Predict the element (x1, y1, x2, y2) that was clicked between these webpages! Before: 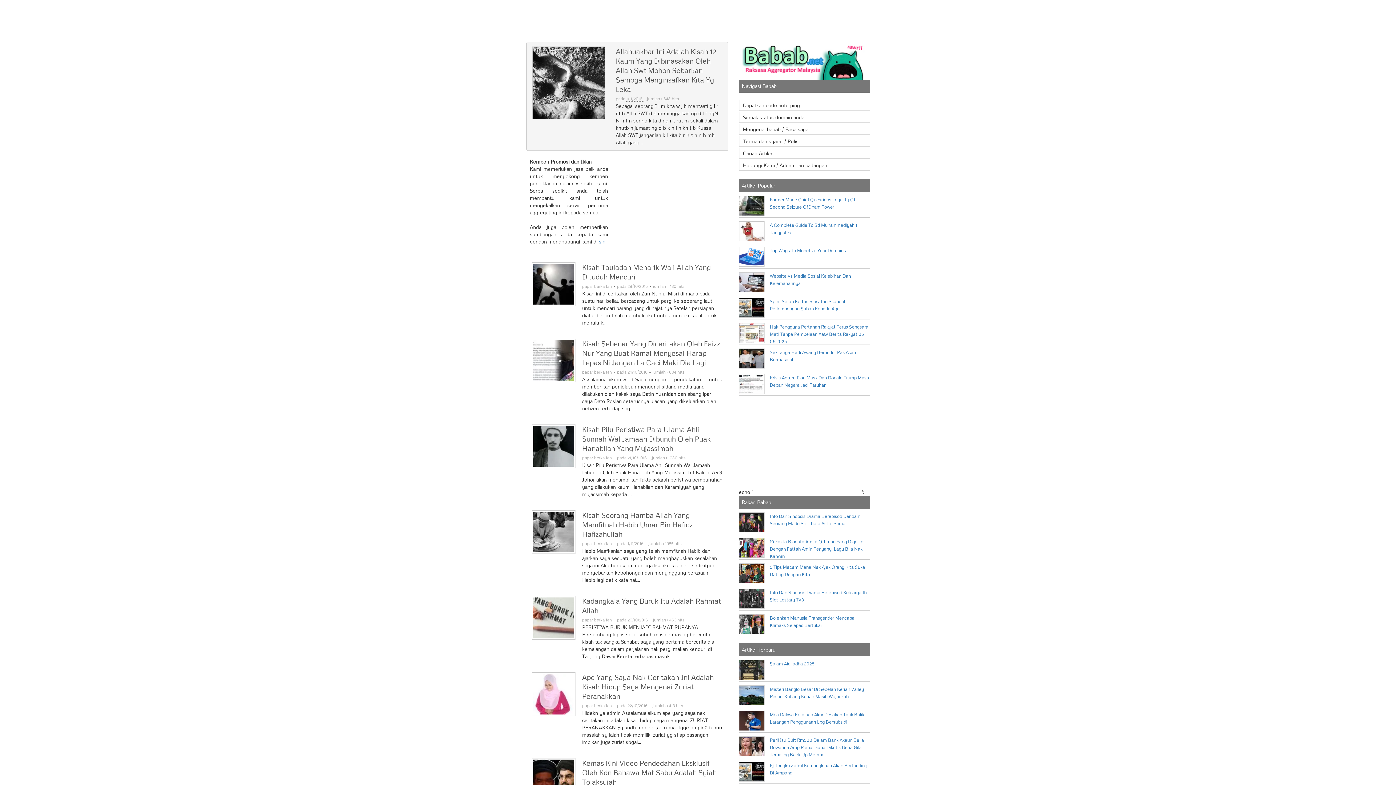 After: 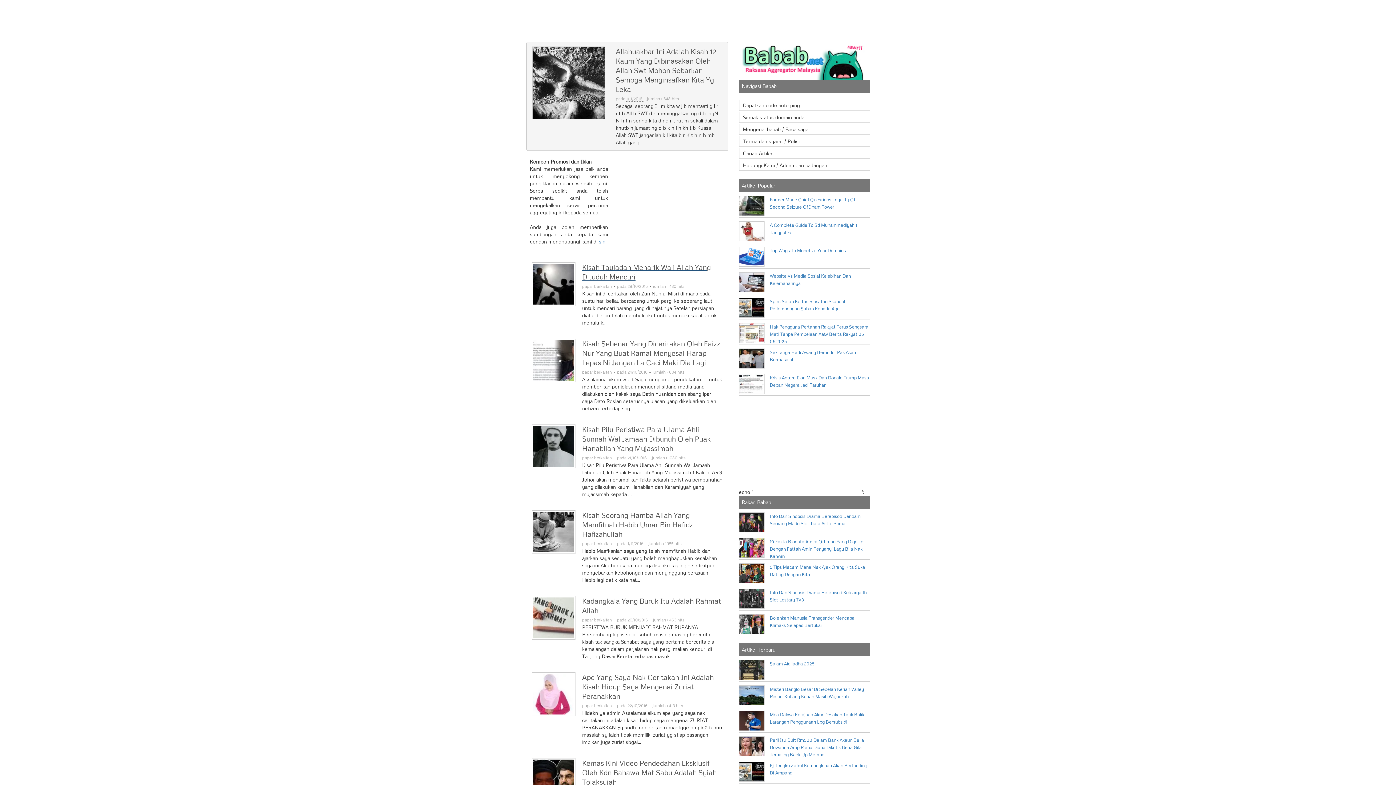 Action: bbox: (582, 262, 722, 281) label: Kisah Tauladan Menarik Wali Allah Yang Dituduh Mencuri